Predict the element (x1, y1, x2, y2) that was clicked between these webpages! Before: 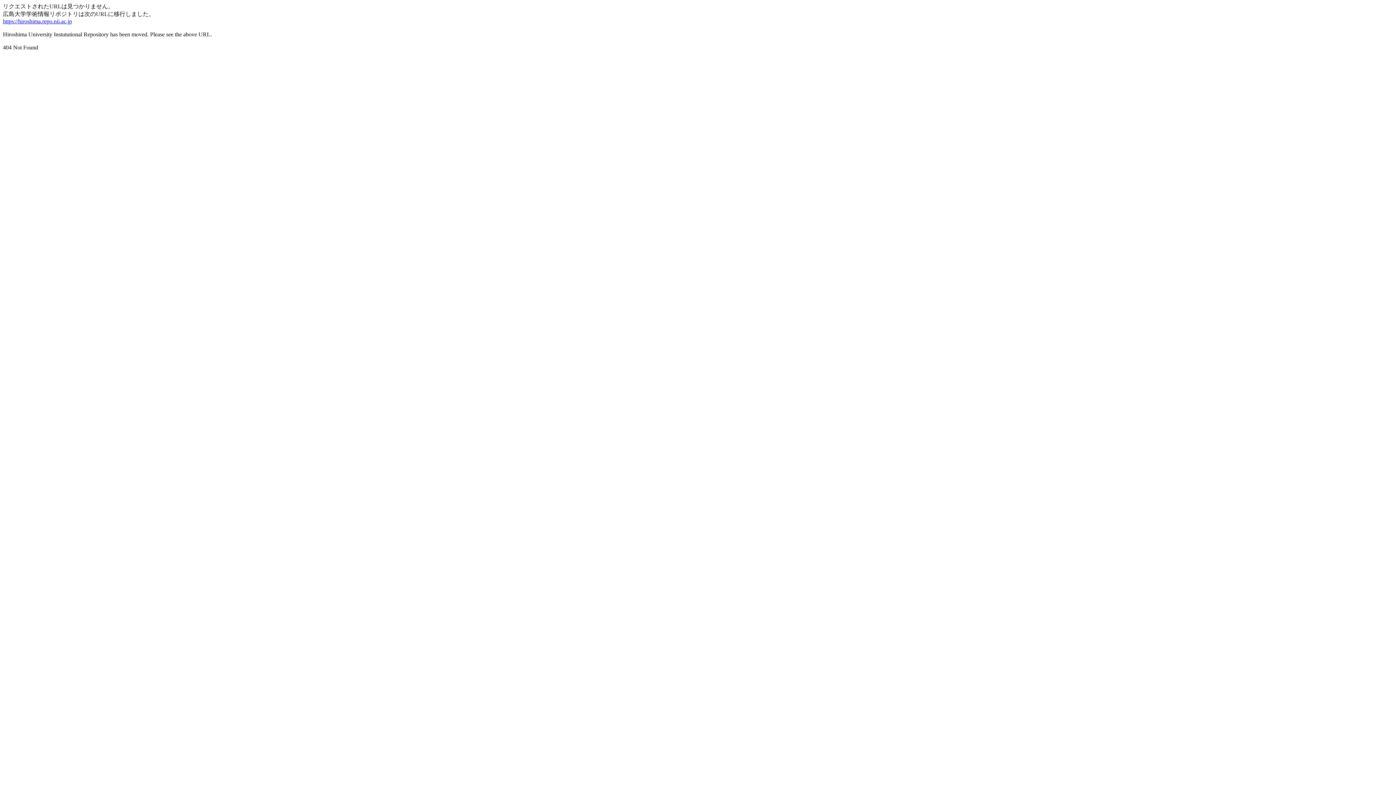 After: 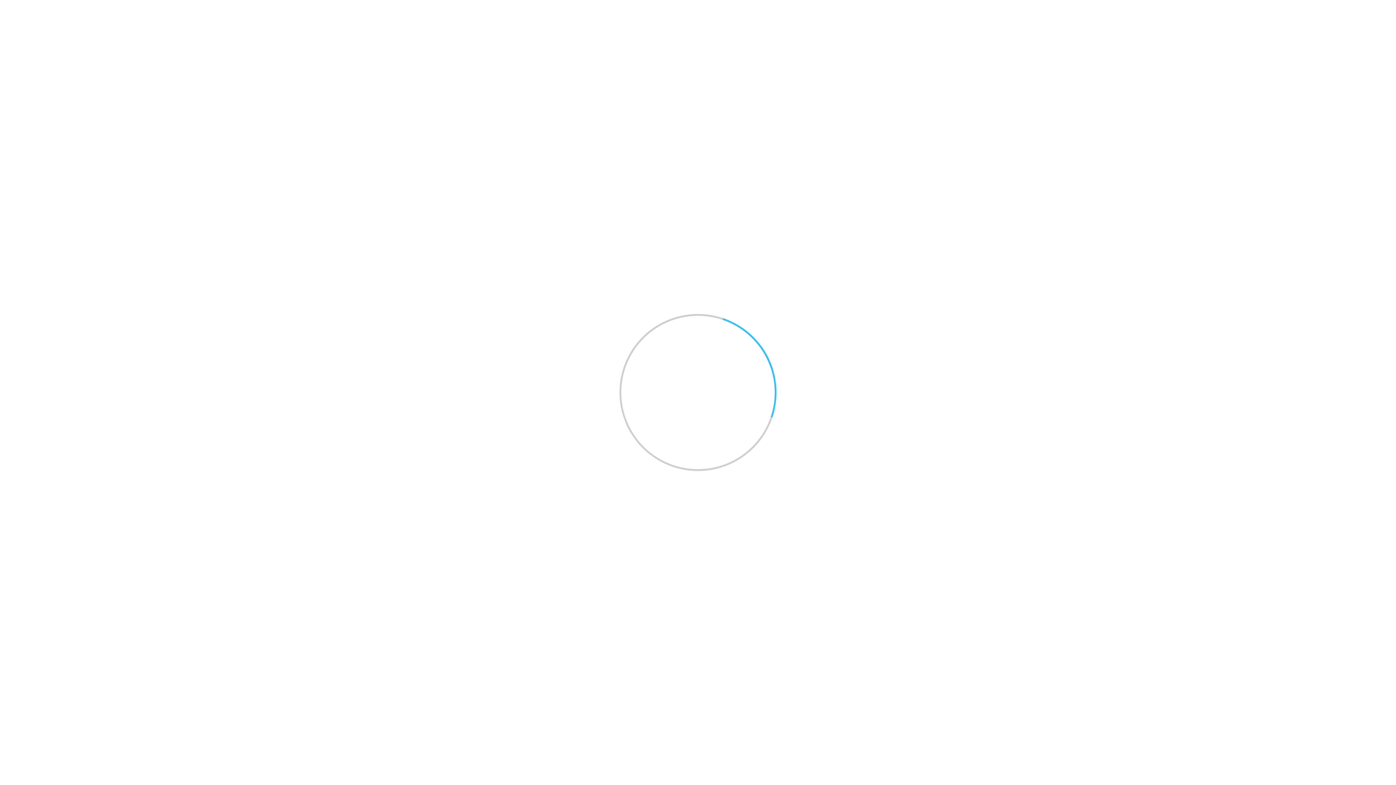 Action: label: https://hiroshima.repo.nii.ac.jp bbox: (2, 18, 72, 24)